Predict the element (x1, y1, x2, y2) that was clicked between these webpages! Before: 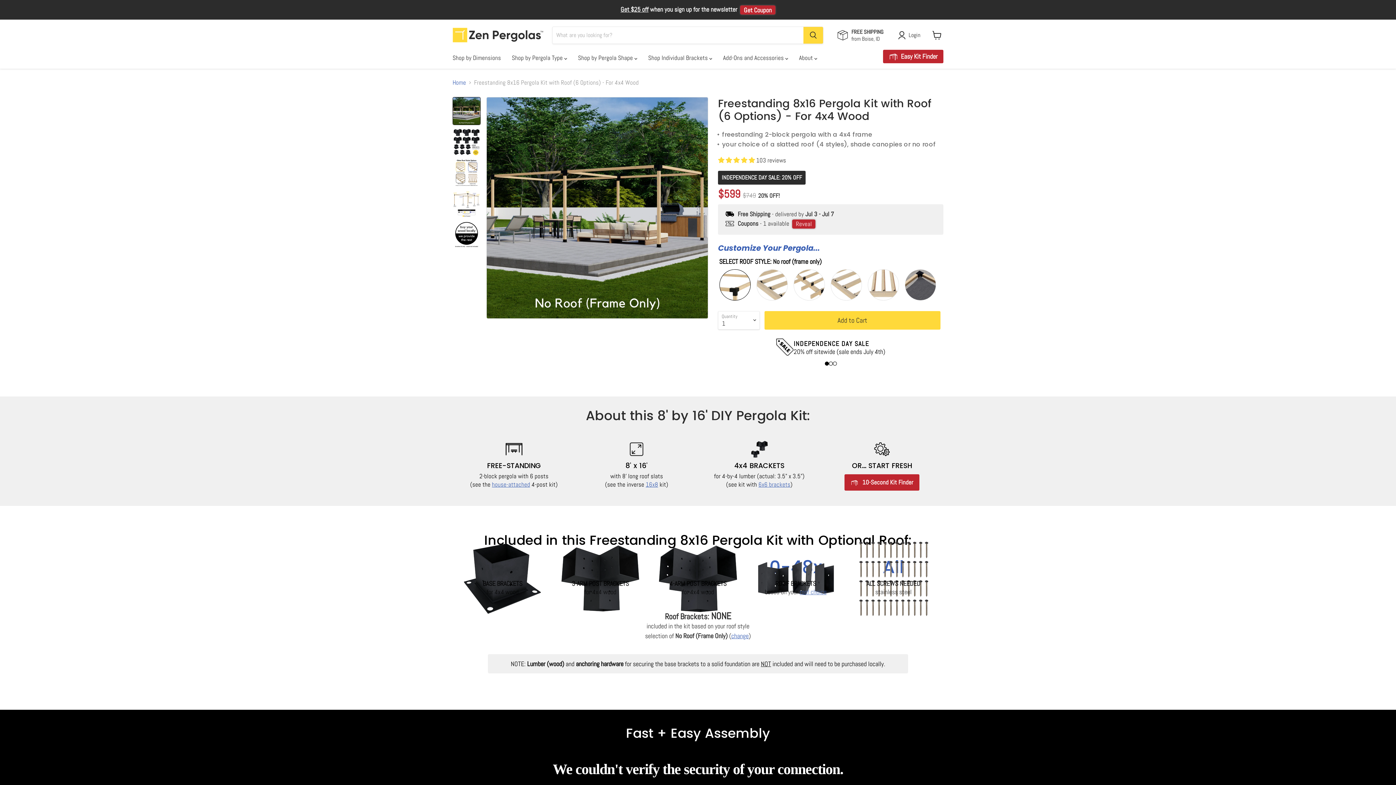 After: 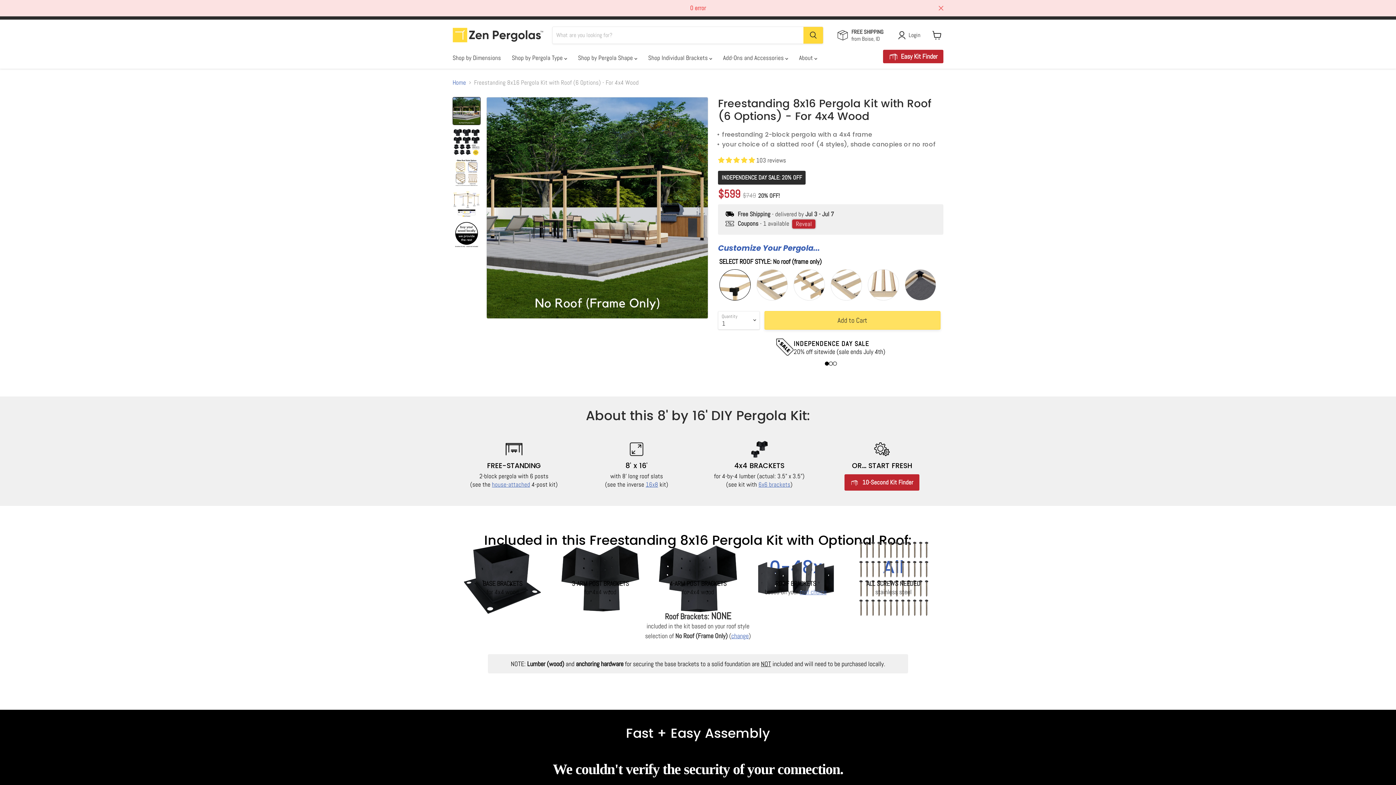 Action: bbox: (764, 311, 940, 329) label: Add to Cart